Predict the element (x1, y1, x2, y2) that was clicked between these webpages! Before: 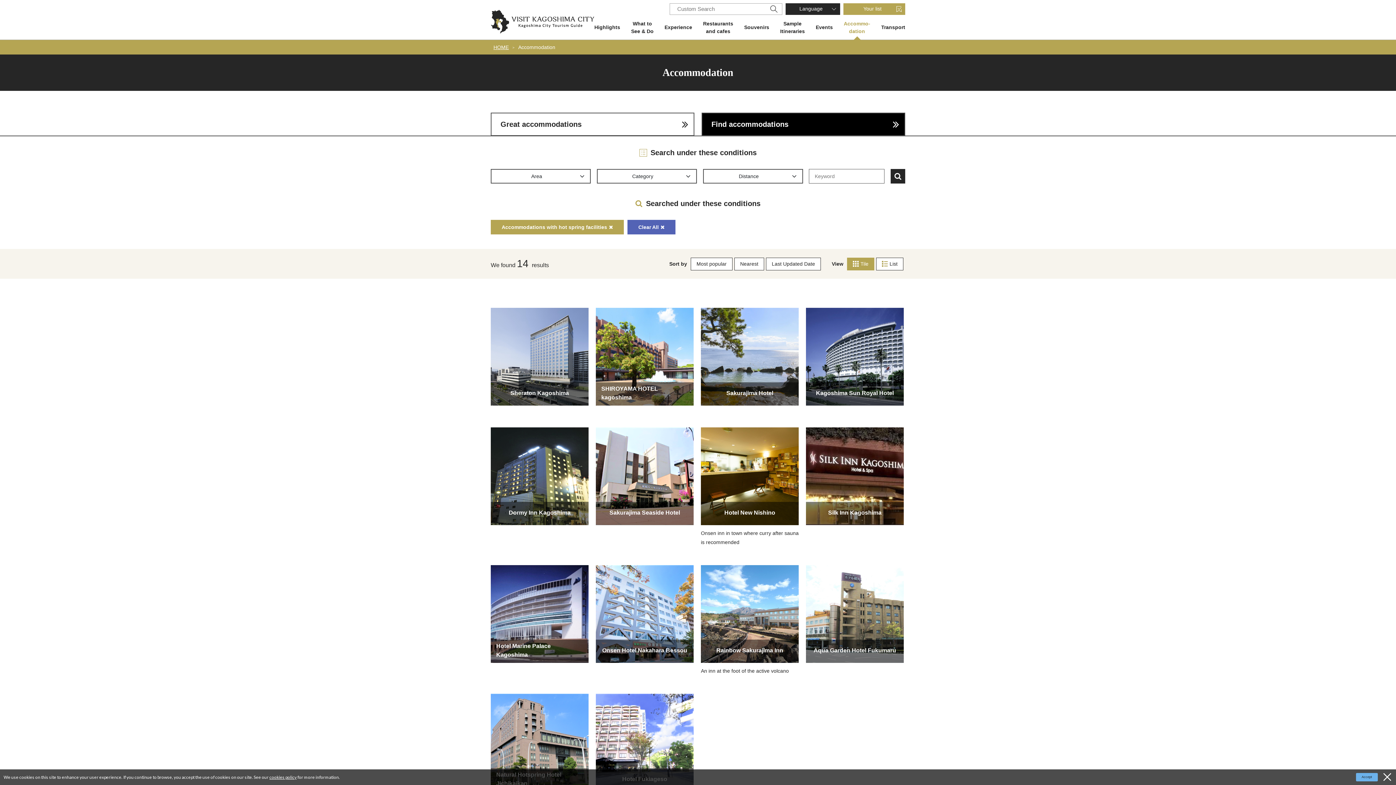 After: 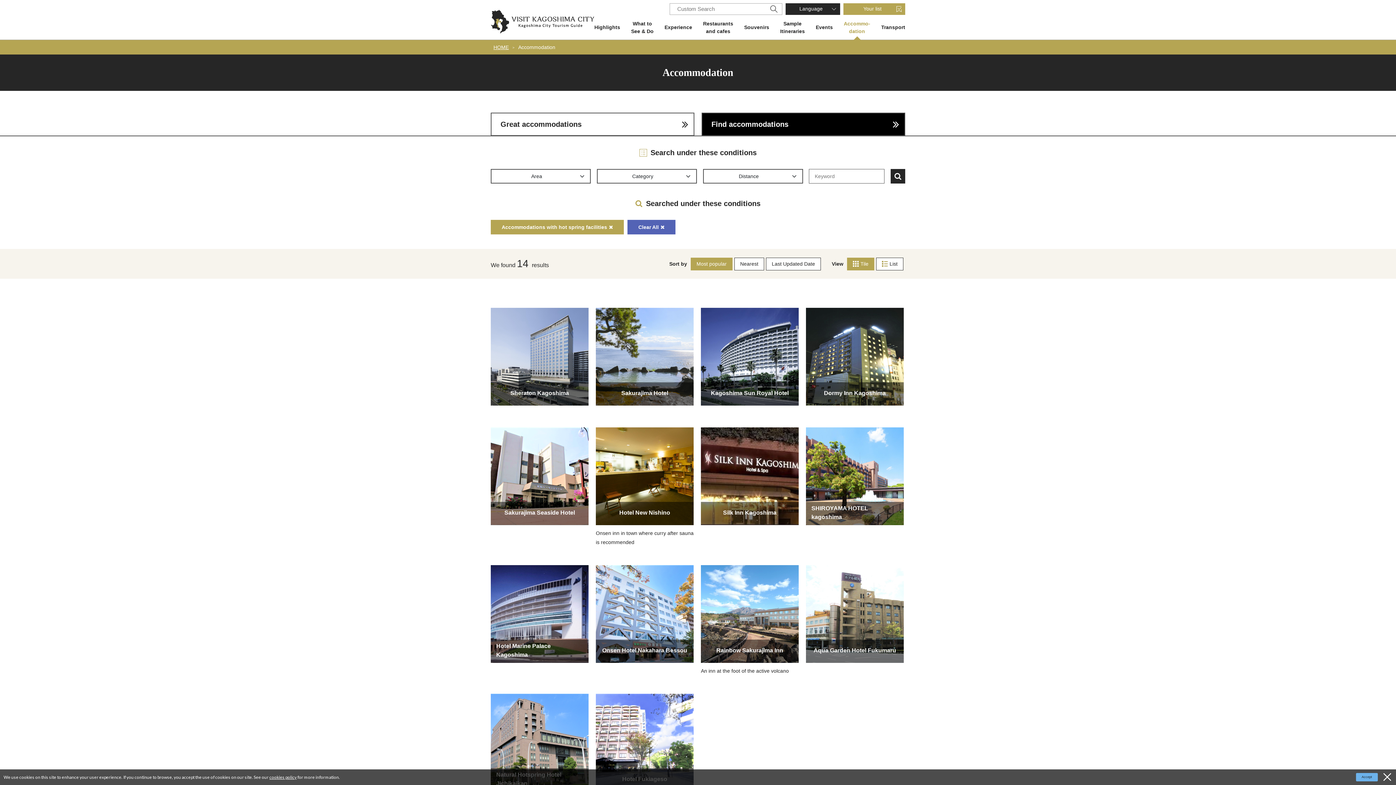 Action: bbox: (690, 257, 732, 270) label: Most popular